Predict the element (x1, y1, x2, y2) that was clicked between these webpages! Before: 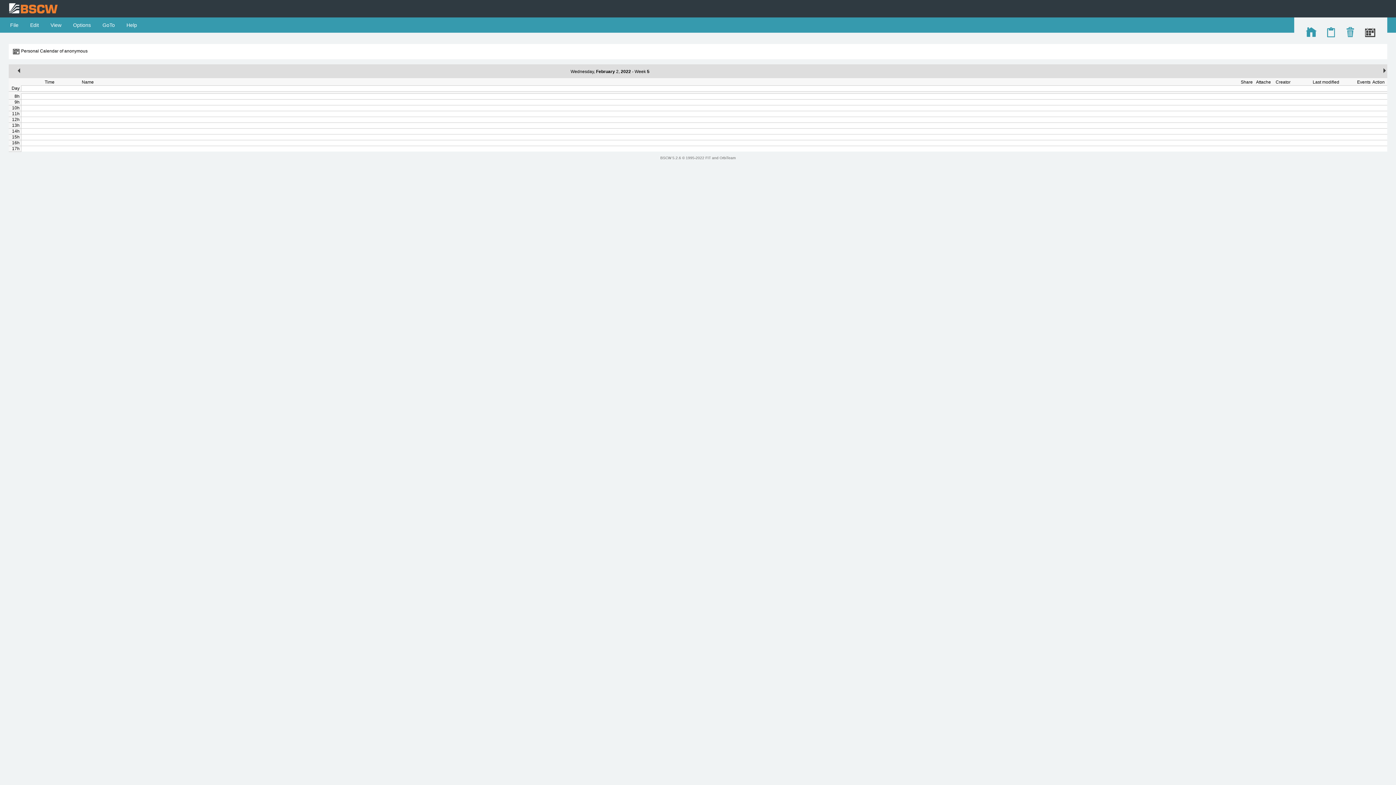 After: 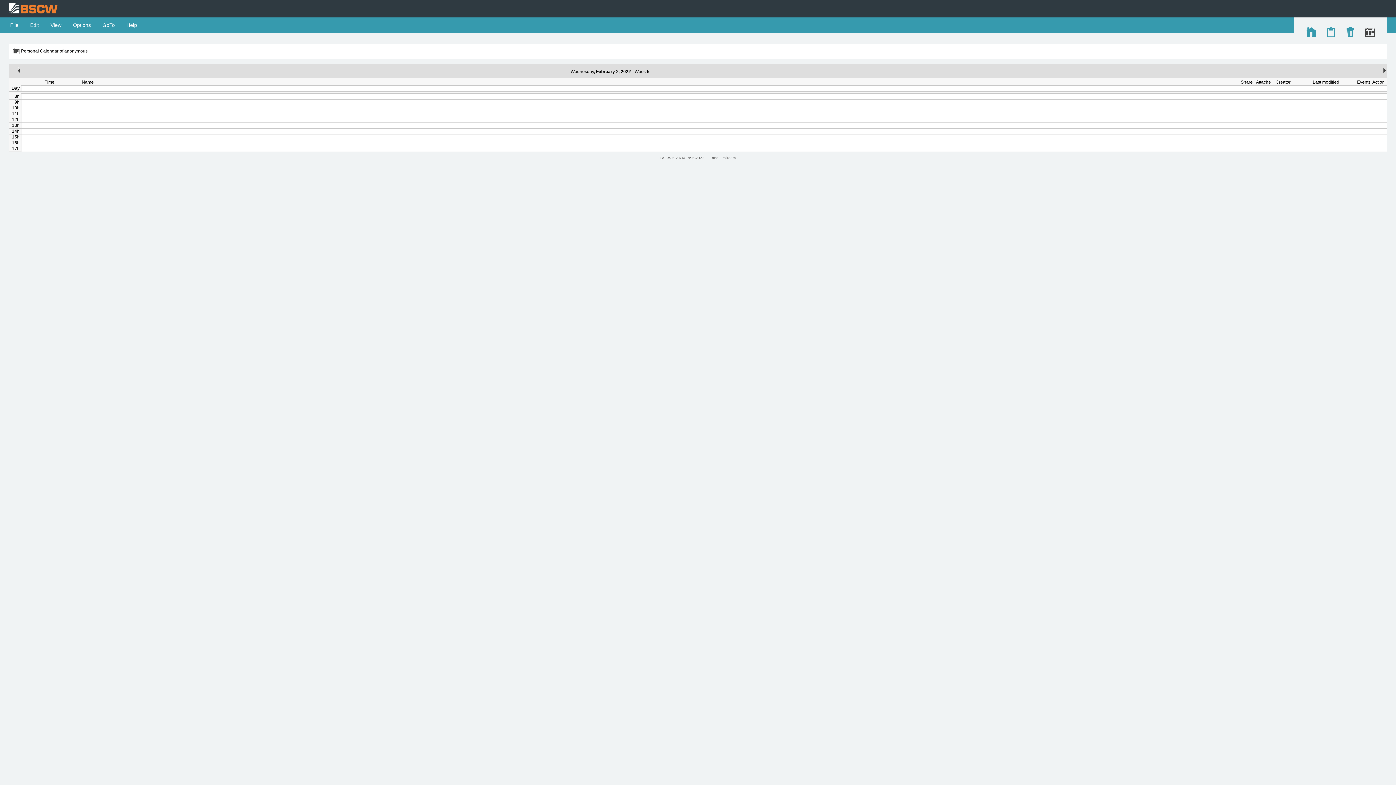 Action: bbox: (1365, 33, 1376, 38)